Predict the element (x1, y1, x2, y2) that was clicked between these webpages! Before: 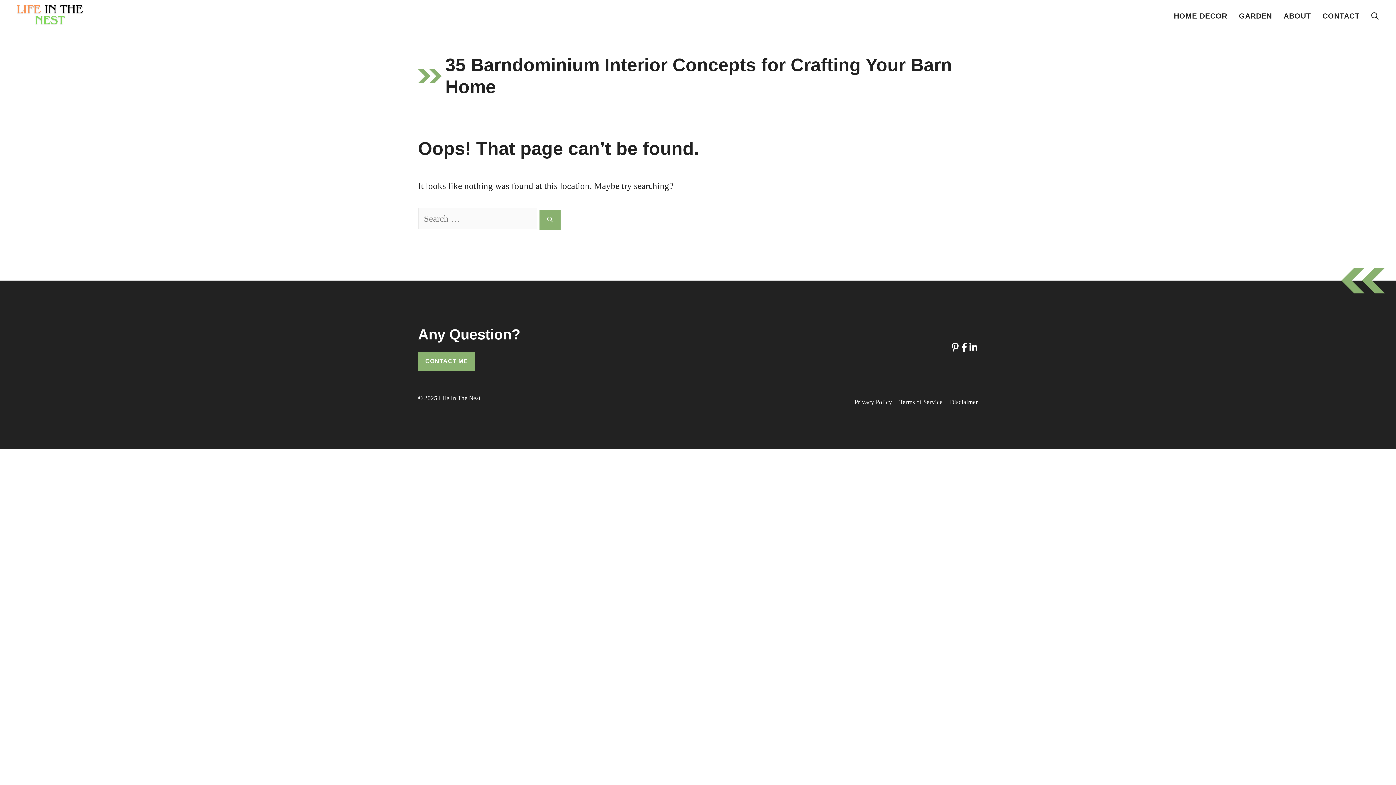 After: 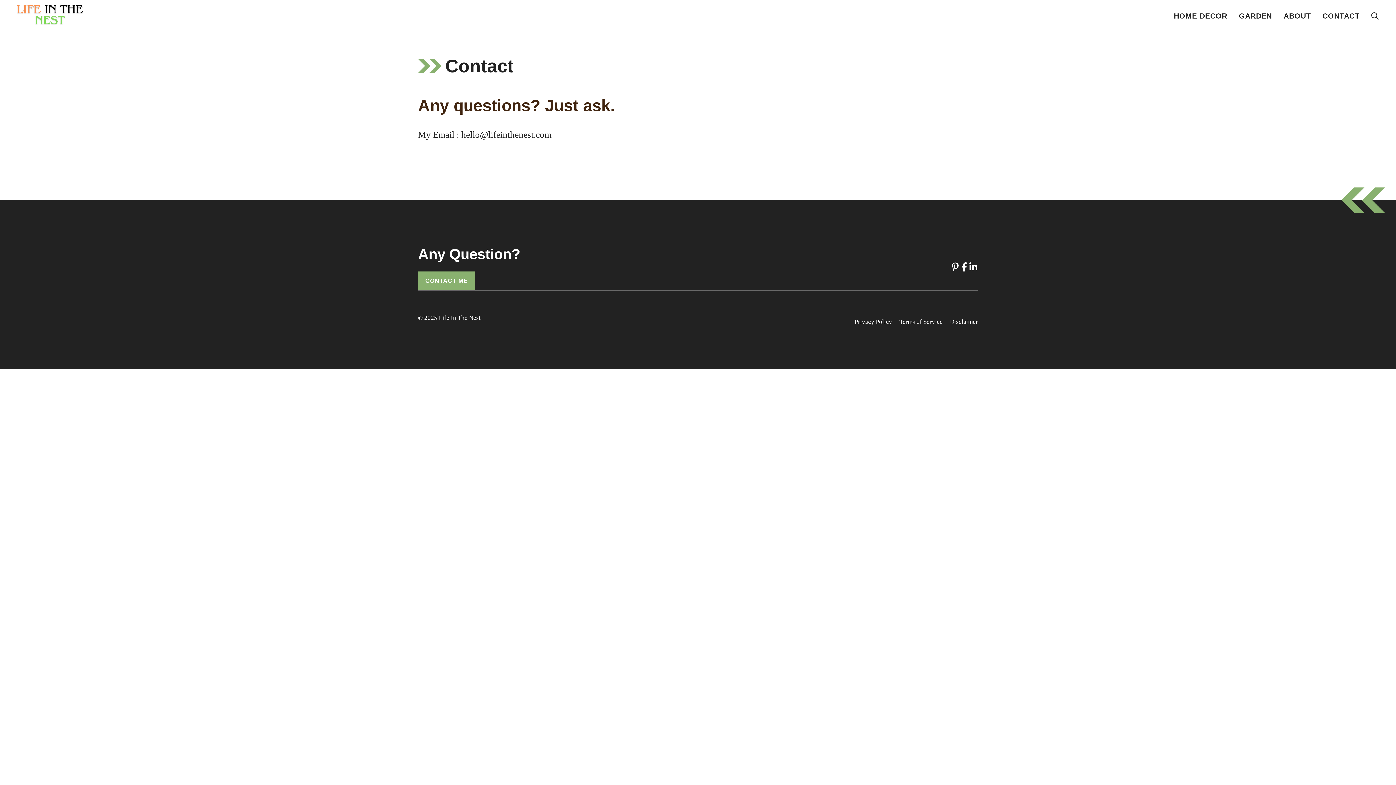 Action: label: CONTACT bbox: (1317, 5, 1365, 26)